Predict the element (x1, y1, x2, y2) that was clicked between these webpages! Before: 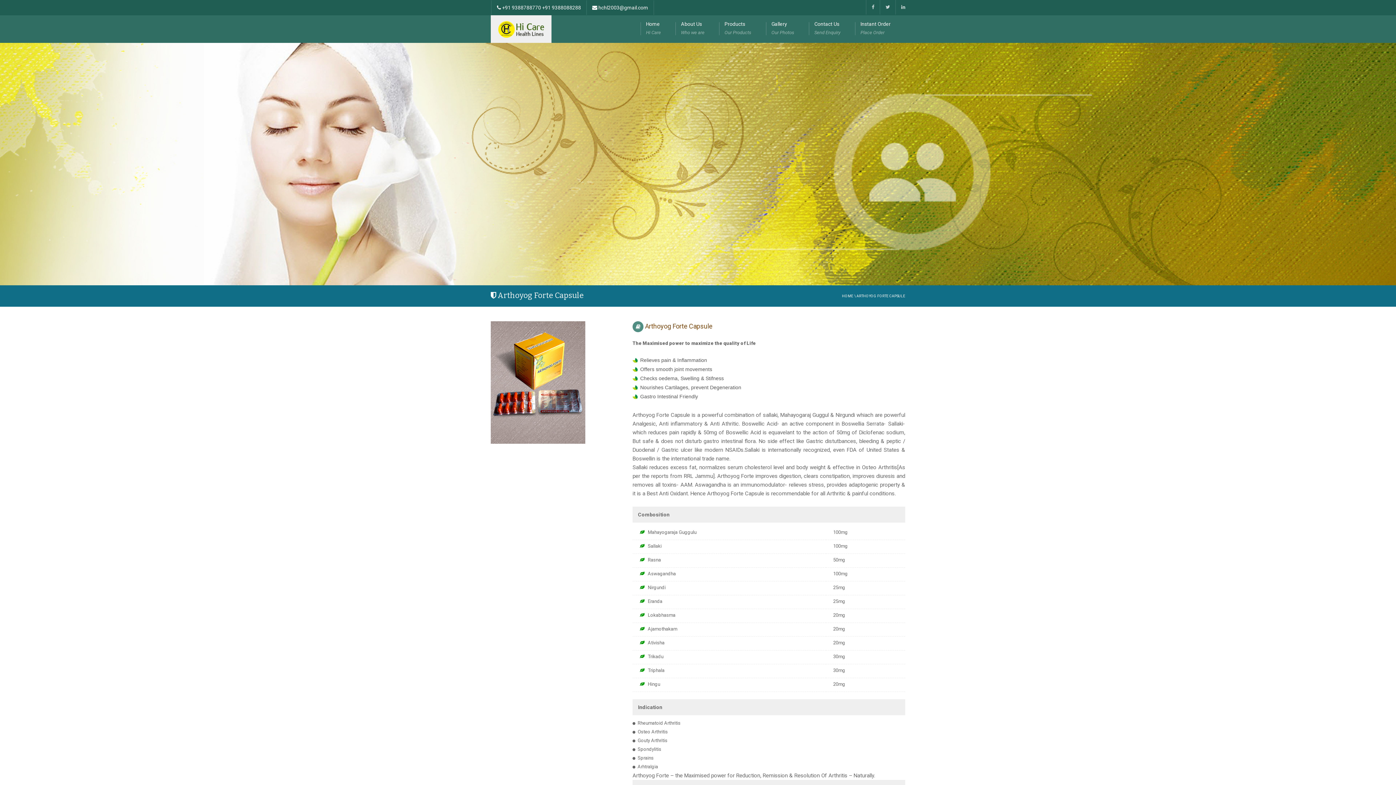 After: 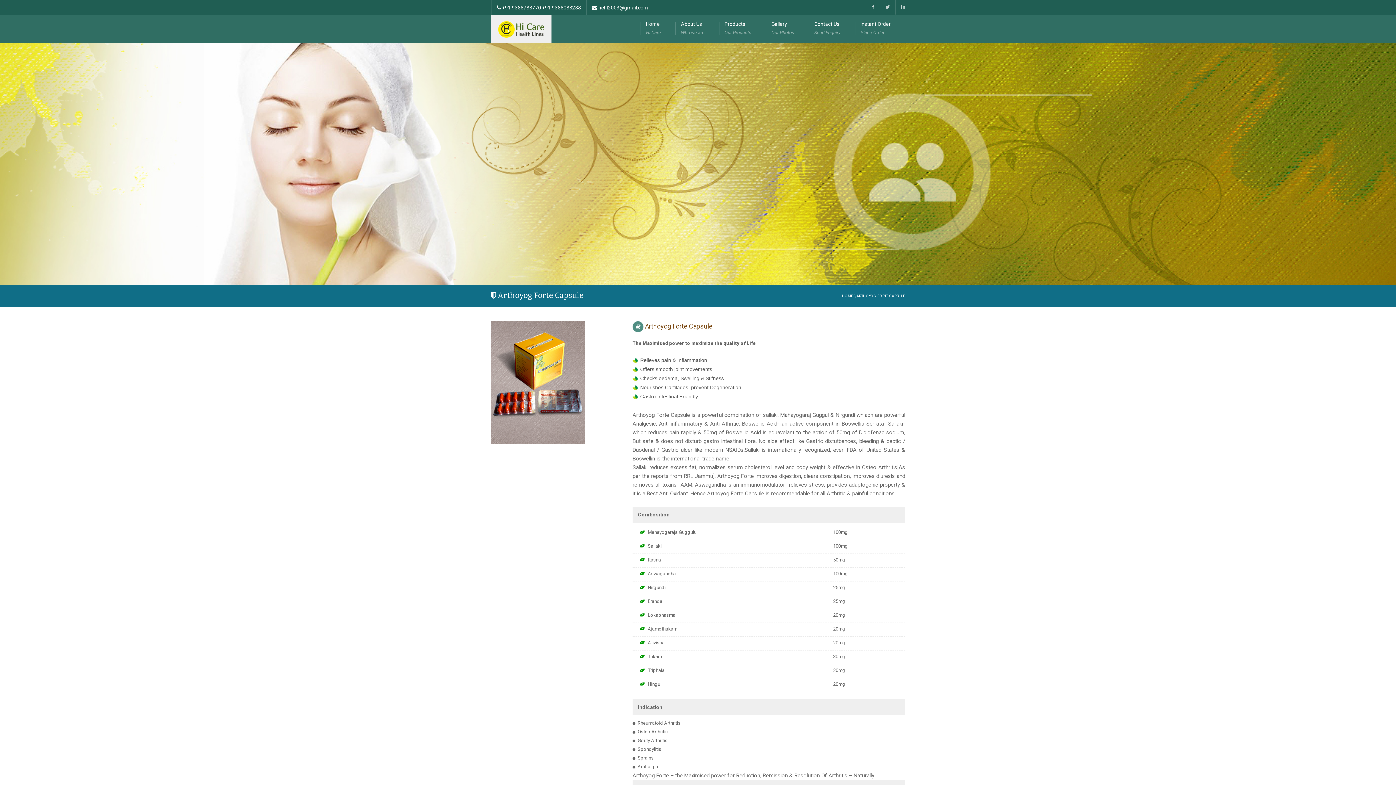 Action: label:  hchl2003@gmail.com bbox: (586, 0, 654, 14)